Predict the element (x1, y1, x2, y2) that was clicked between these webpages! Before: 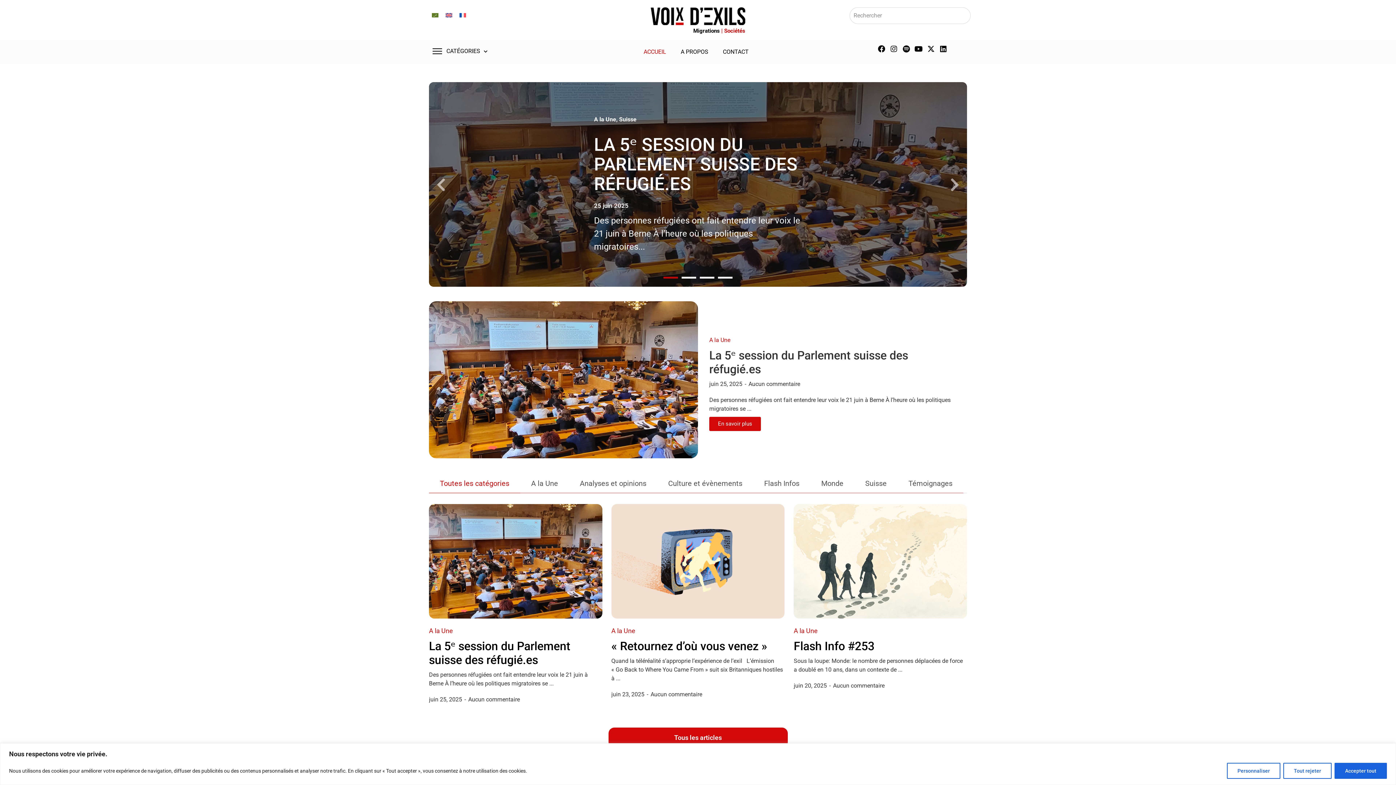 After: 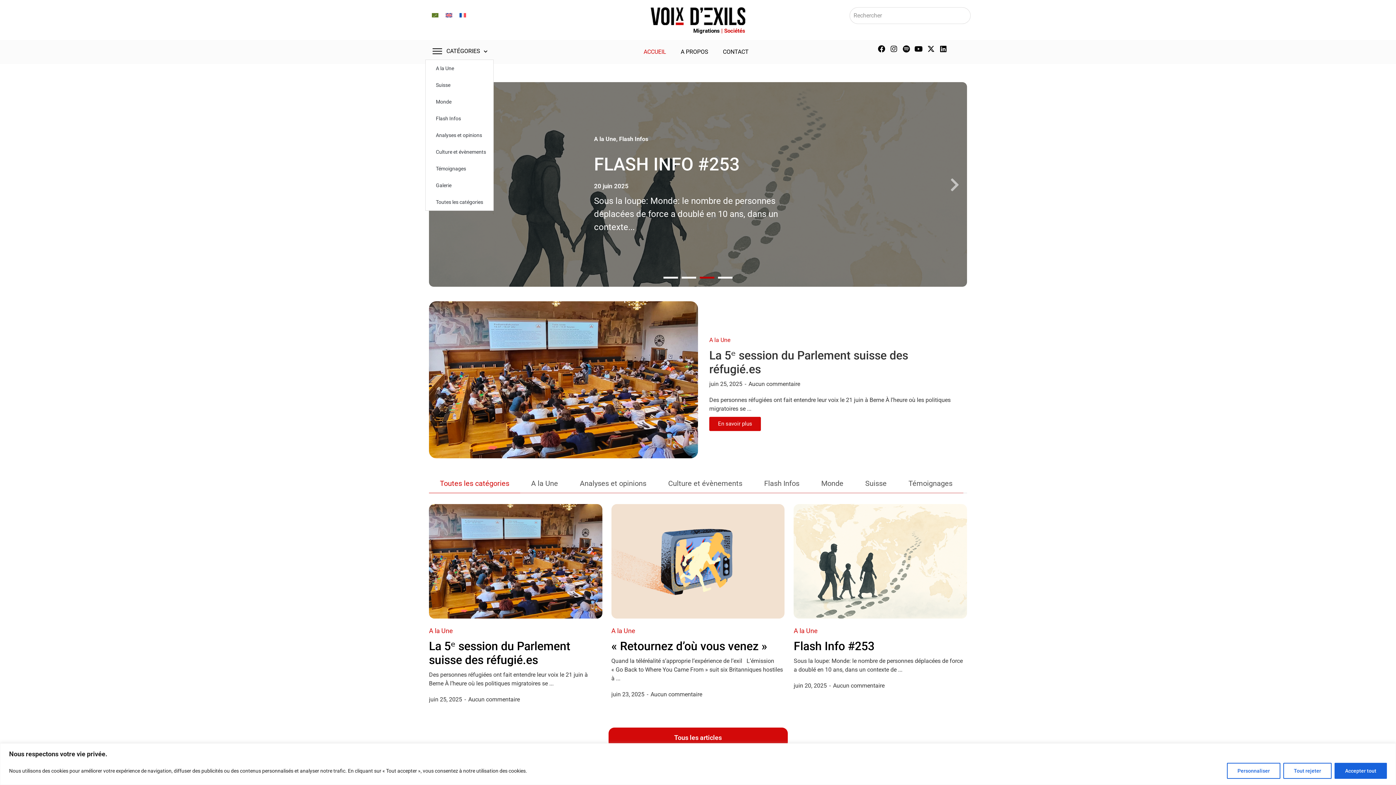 Action: label: CATÉGORIES bbox: (425, 43, 494, 59)